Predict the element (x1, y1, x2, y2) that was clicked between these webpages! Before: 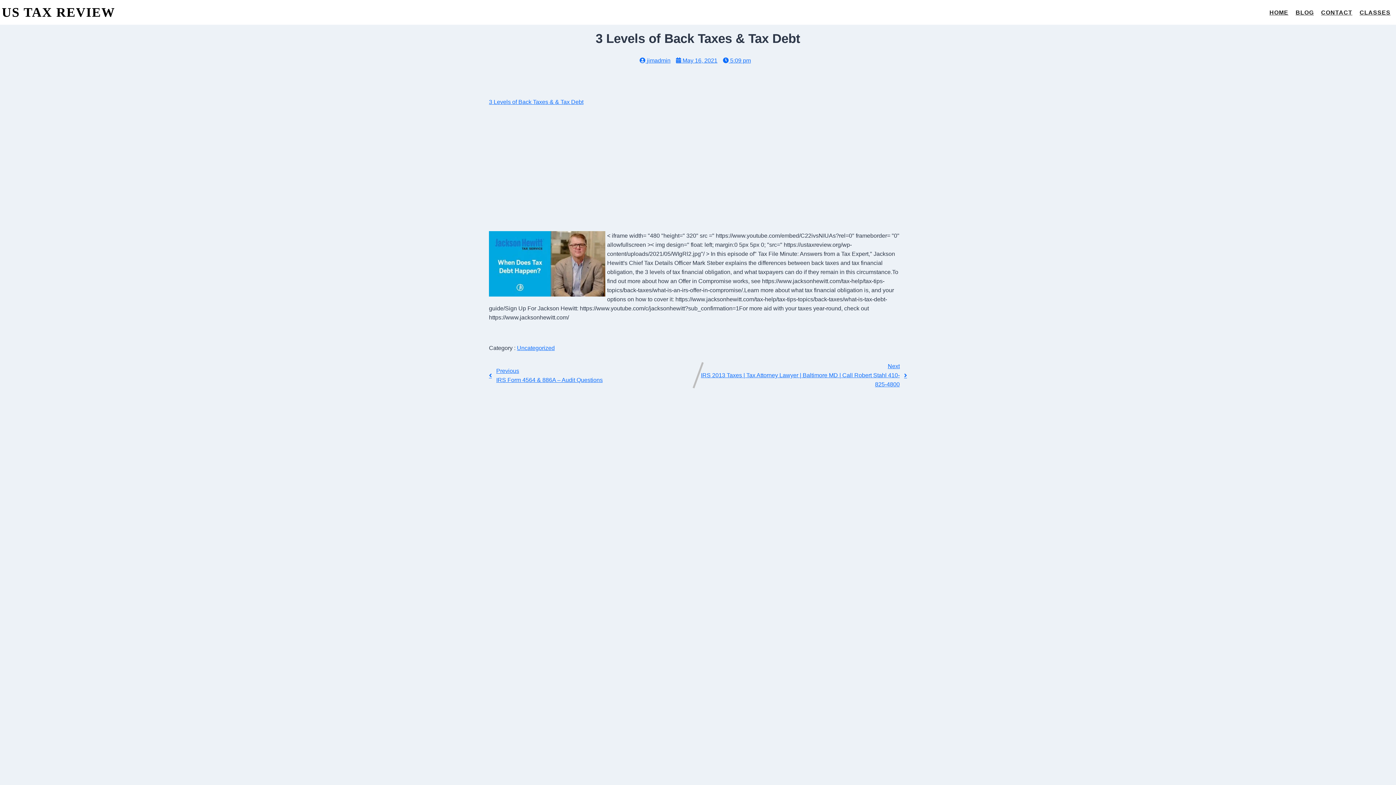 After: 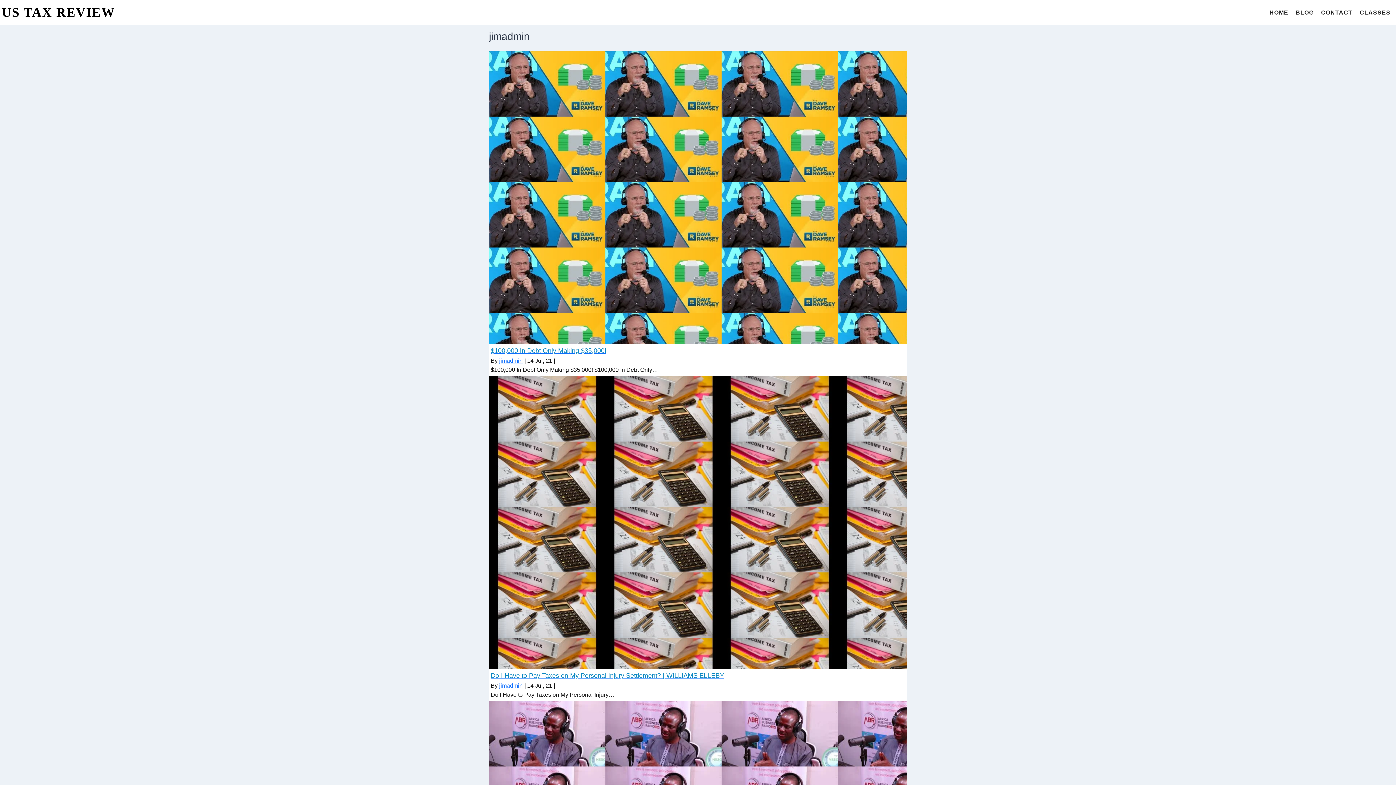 Action: bbox: (639, 57, 670, 63) label:  jimadmin